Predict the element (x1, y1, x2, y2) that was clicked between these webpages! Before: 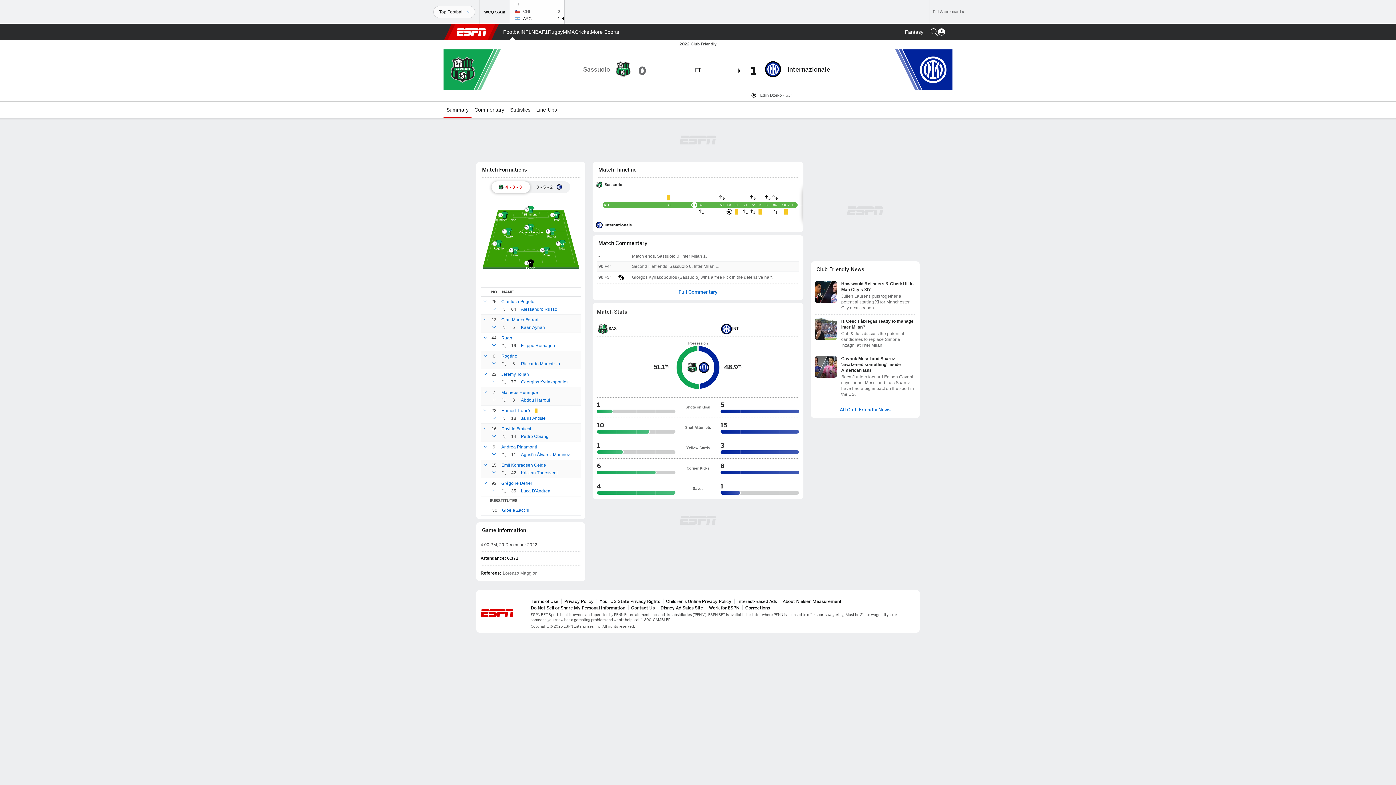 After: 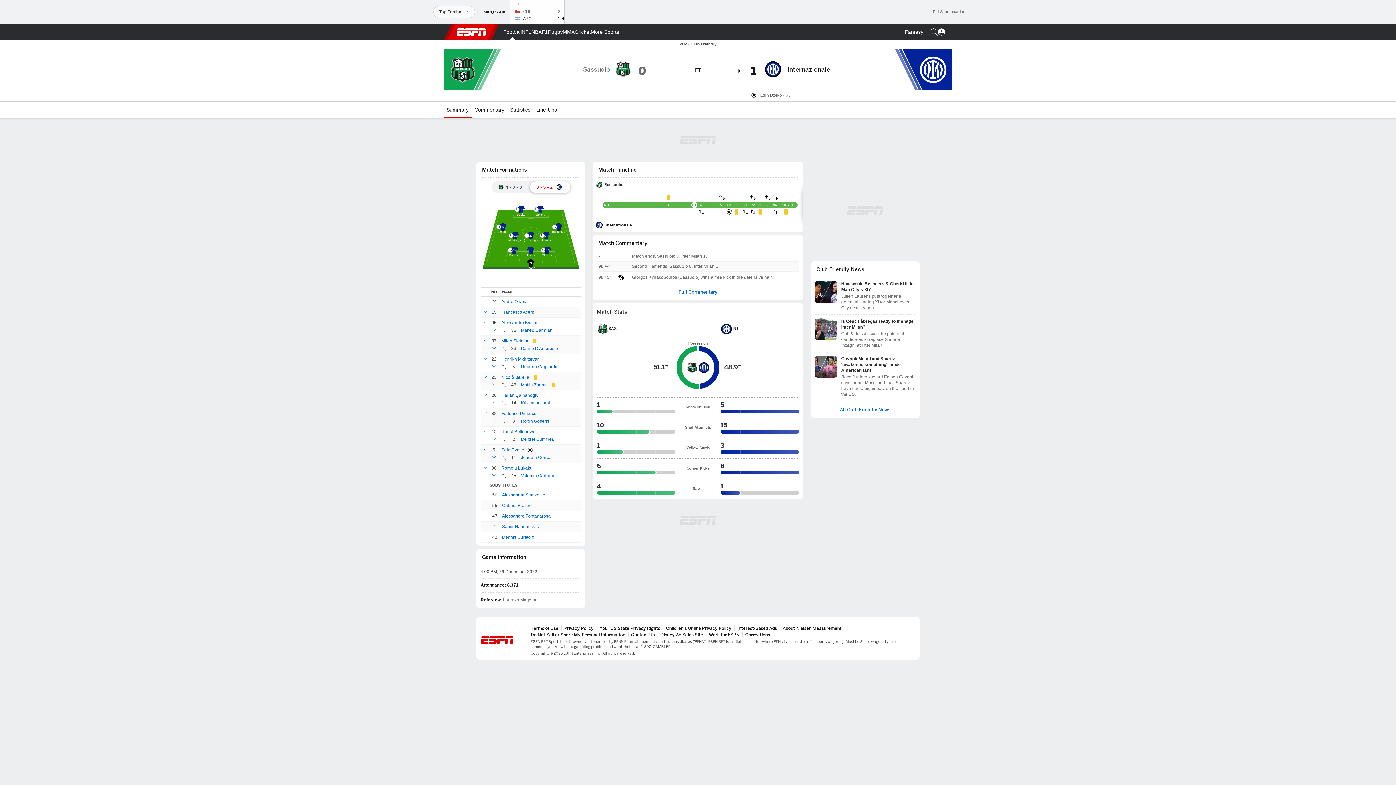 Action: label: 3-5-2 bbox: (530, 181, 570, 192)